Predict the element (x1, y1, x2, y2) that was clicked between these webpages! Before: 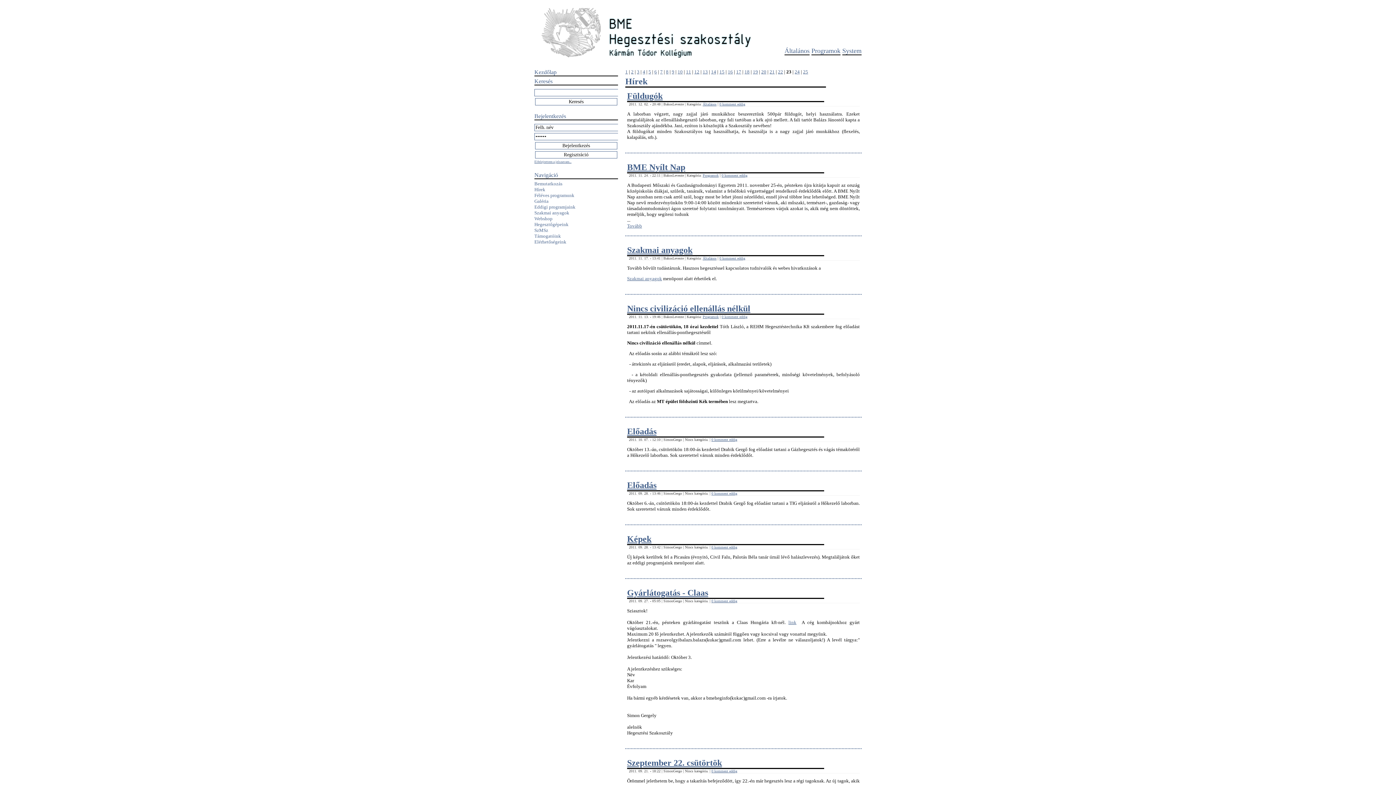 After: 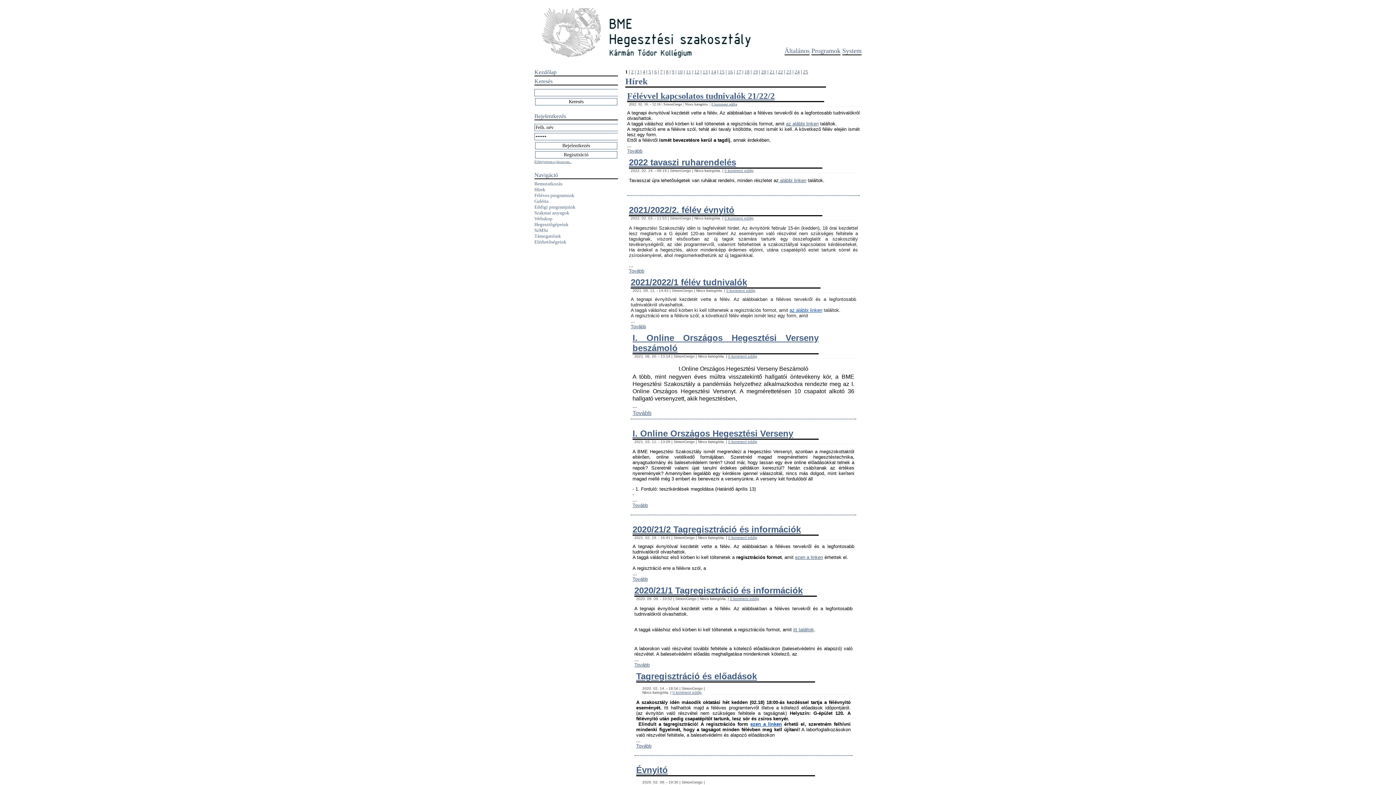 Action: label: 1 bbox: (625, 69, 628, 74)